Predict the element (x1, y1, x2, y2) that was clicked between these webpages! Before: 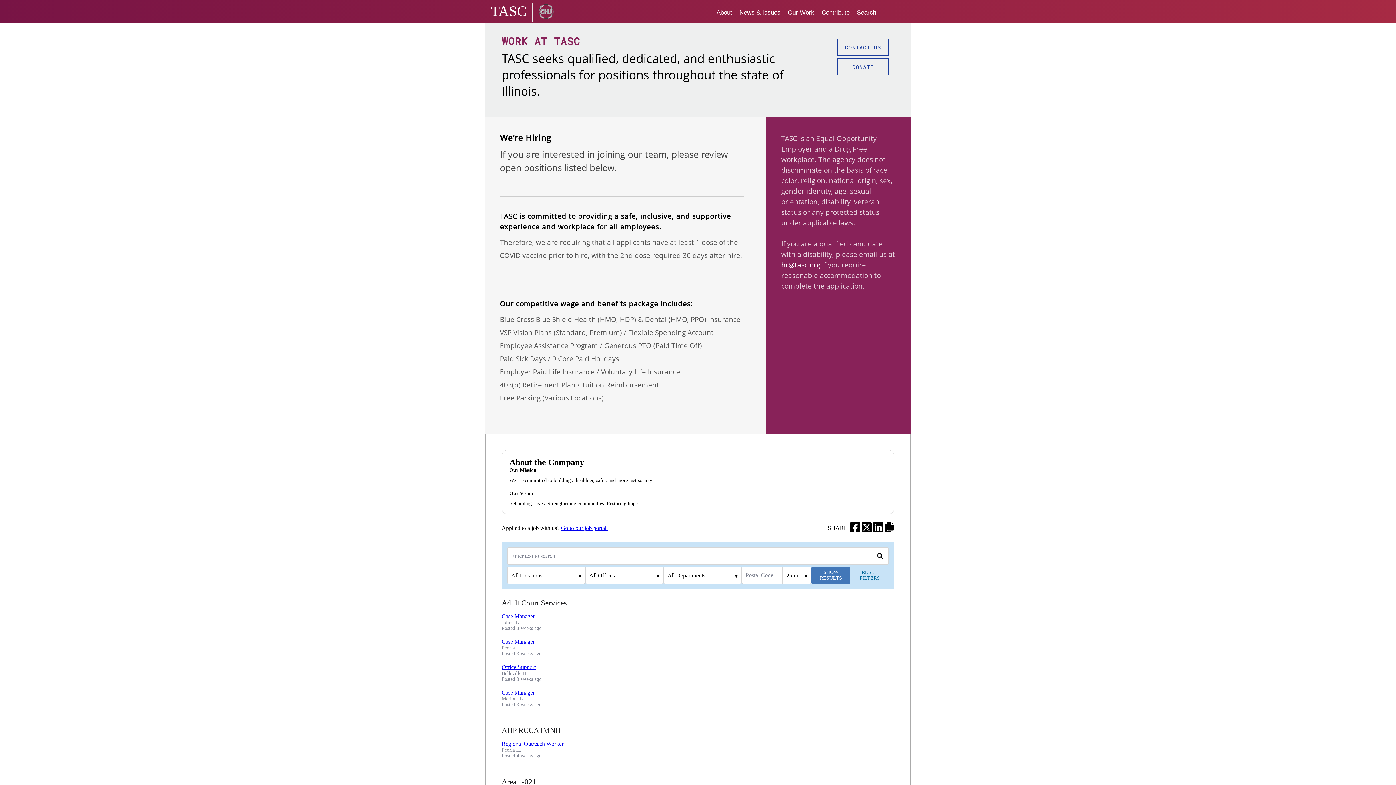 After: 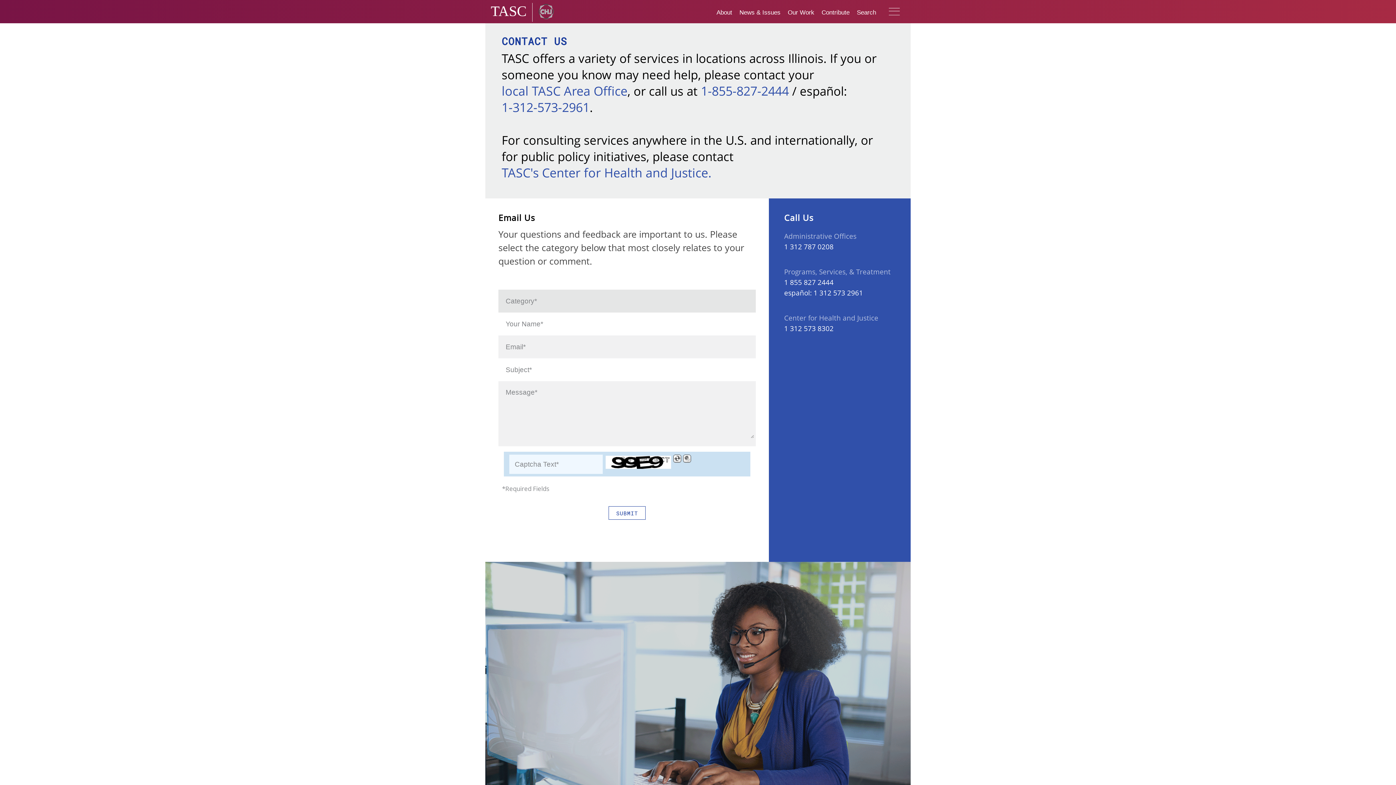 Action: bbox: (837, 38, 889, 55) label: CONTACT US